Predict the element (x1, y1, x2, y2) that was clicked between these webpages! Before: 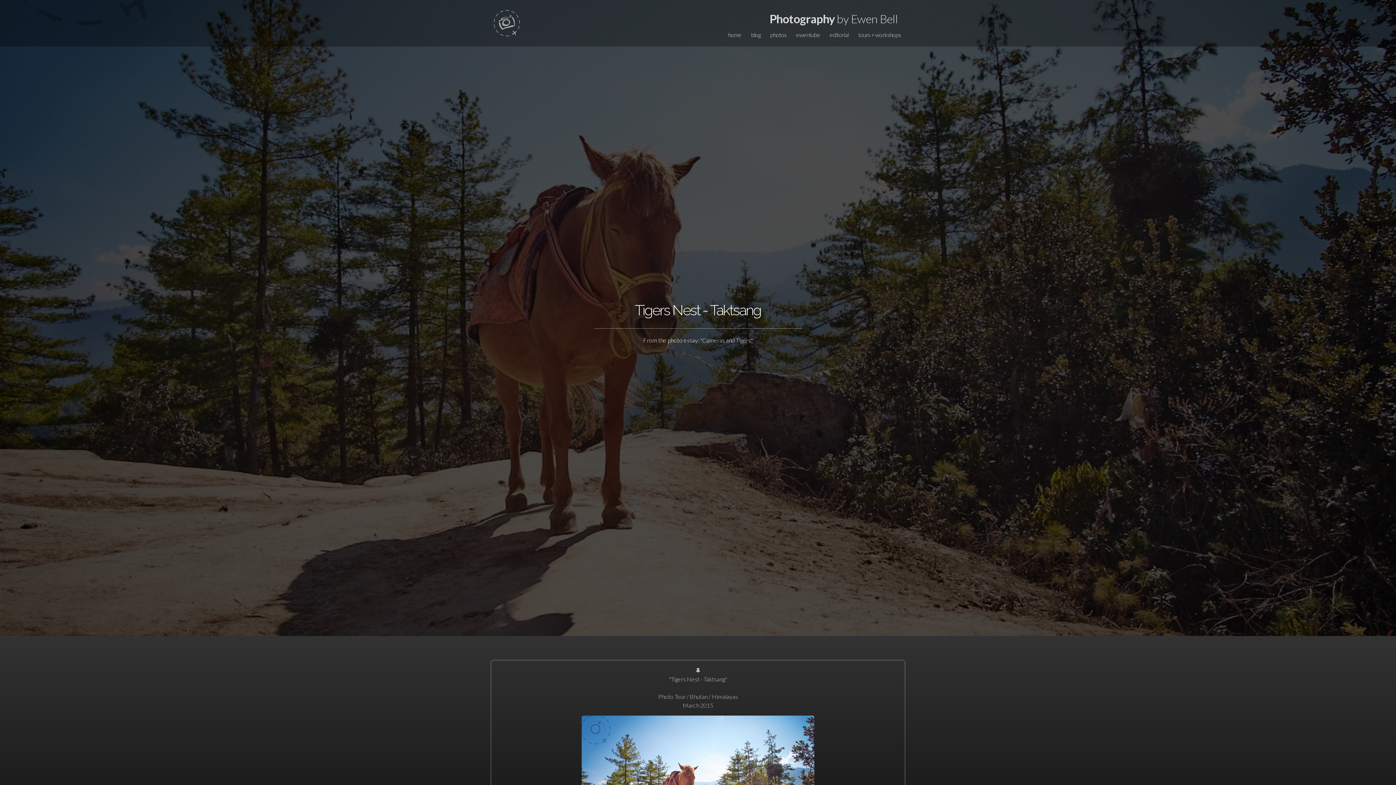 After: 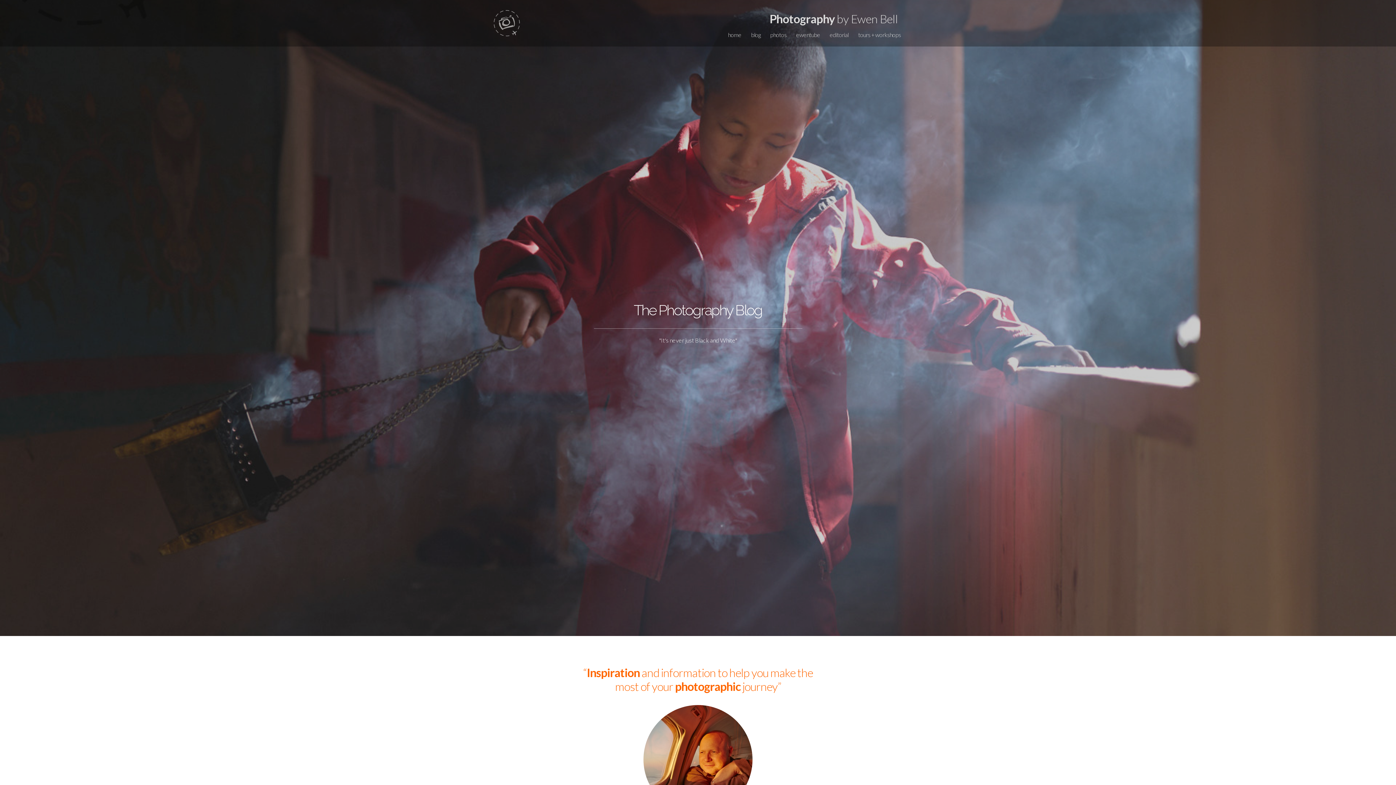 Action: bbox: (746, 30, 765, 40) label: blog